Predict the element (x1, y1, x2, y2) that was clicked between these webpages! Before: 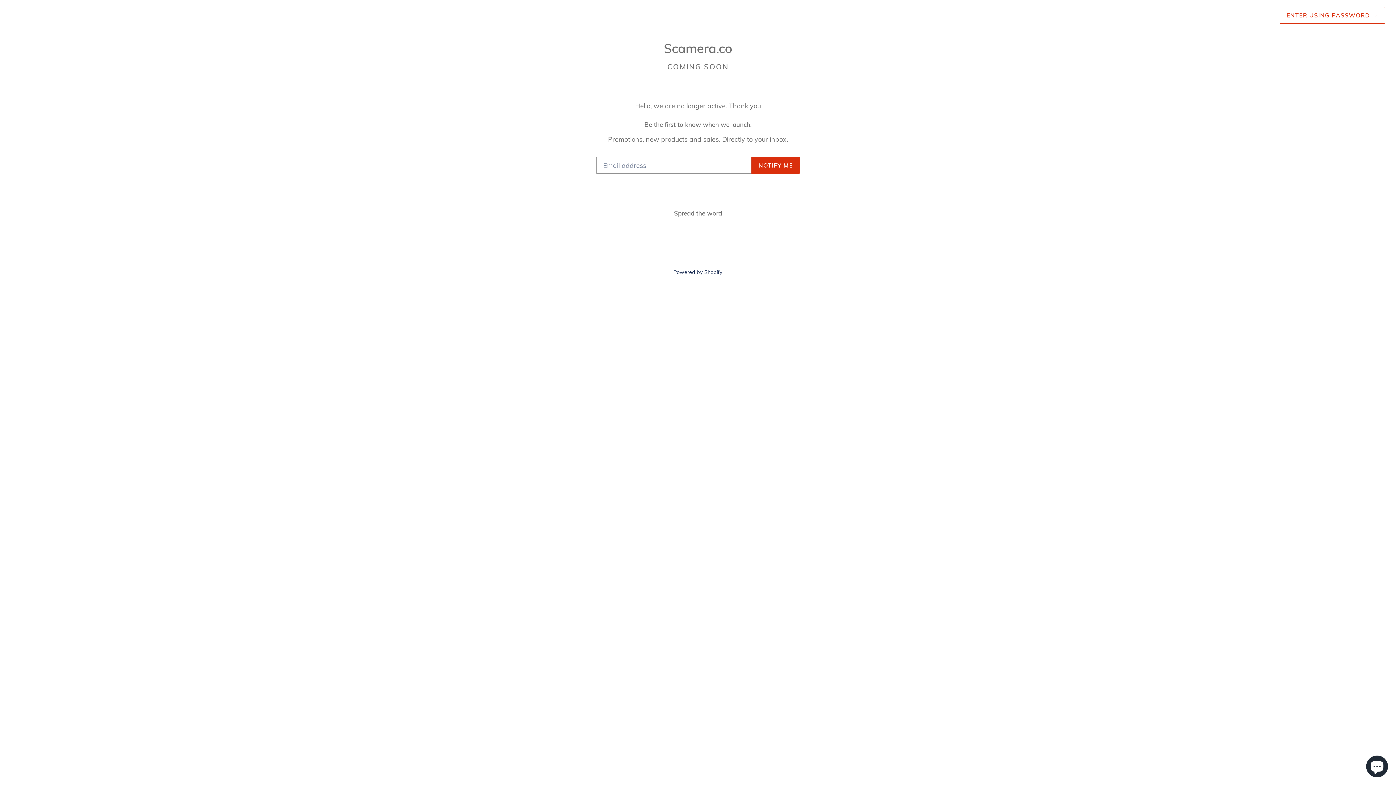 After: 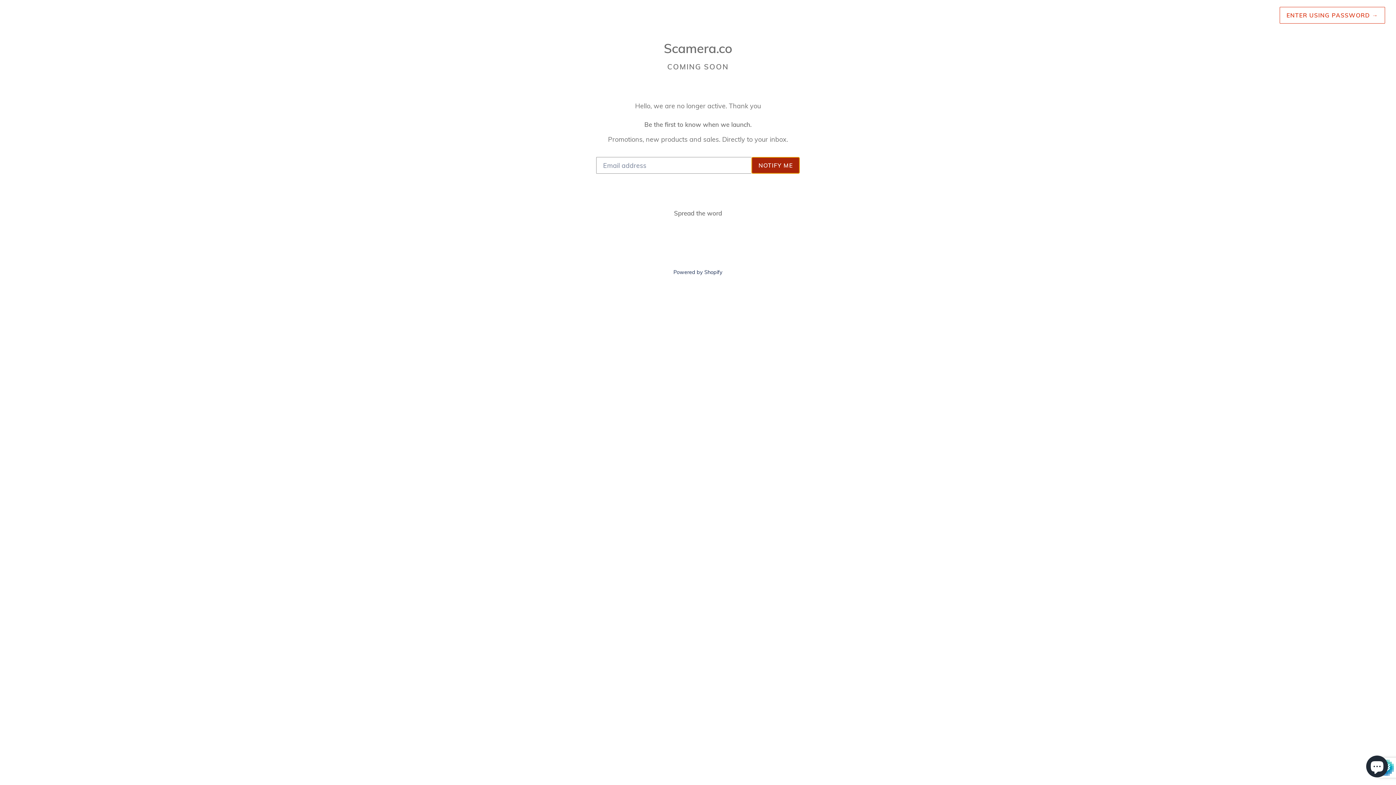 Action: label: NOTIFY ME bbox: (751, 157, 800, 173)